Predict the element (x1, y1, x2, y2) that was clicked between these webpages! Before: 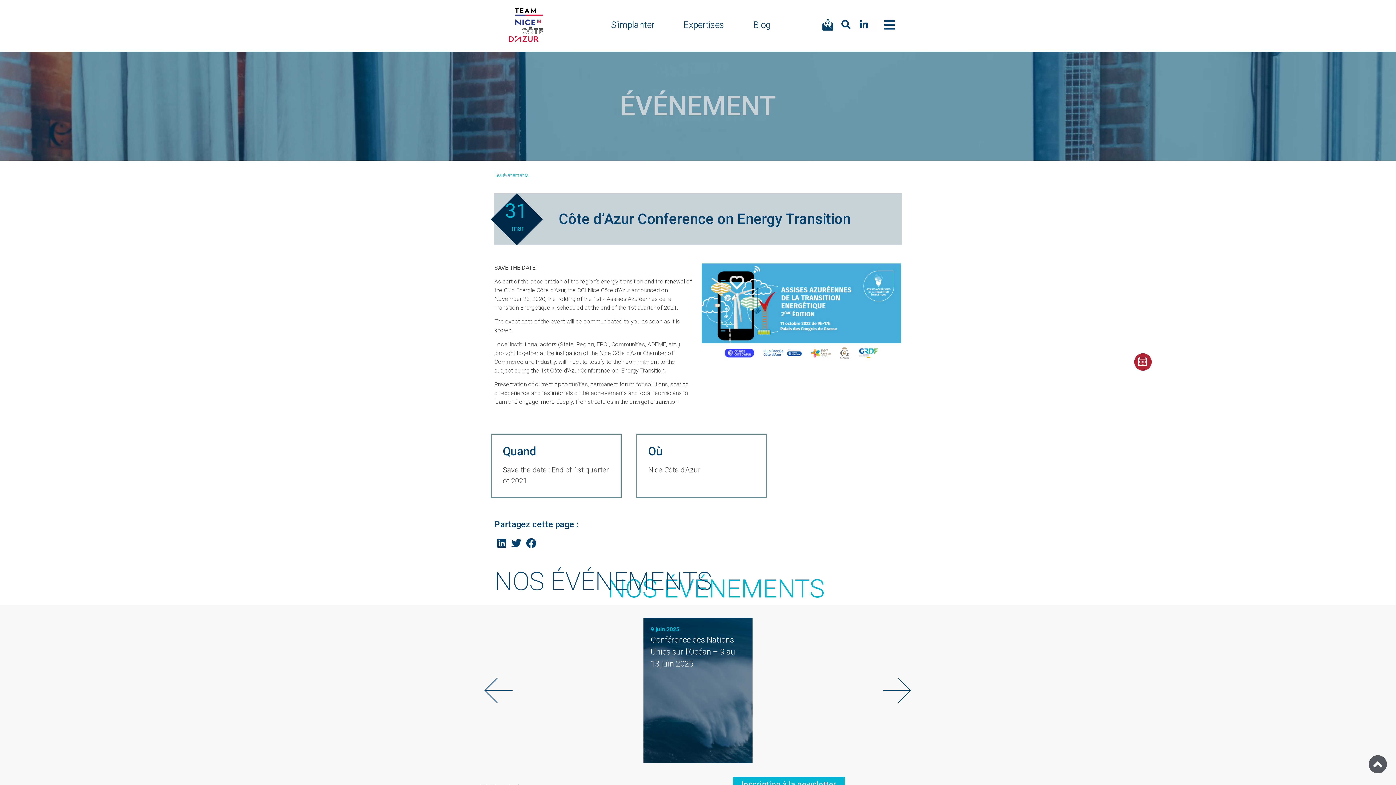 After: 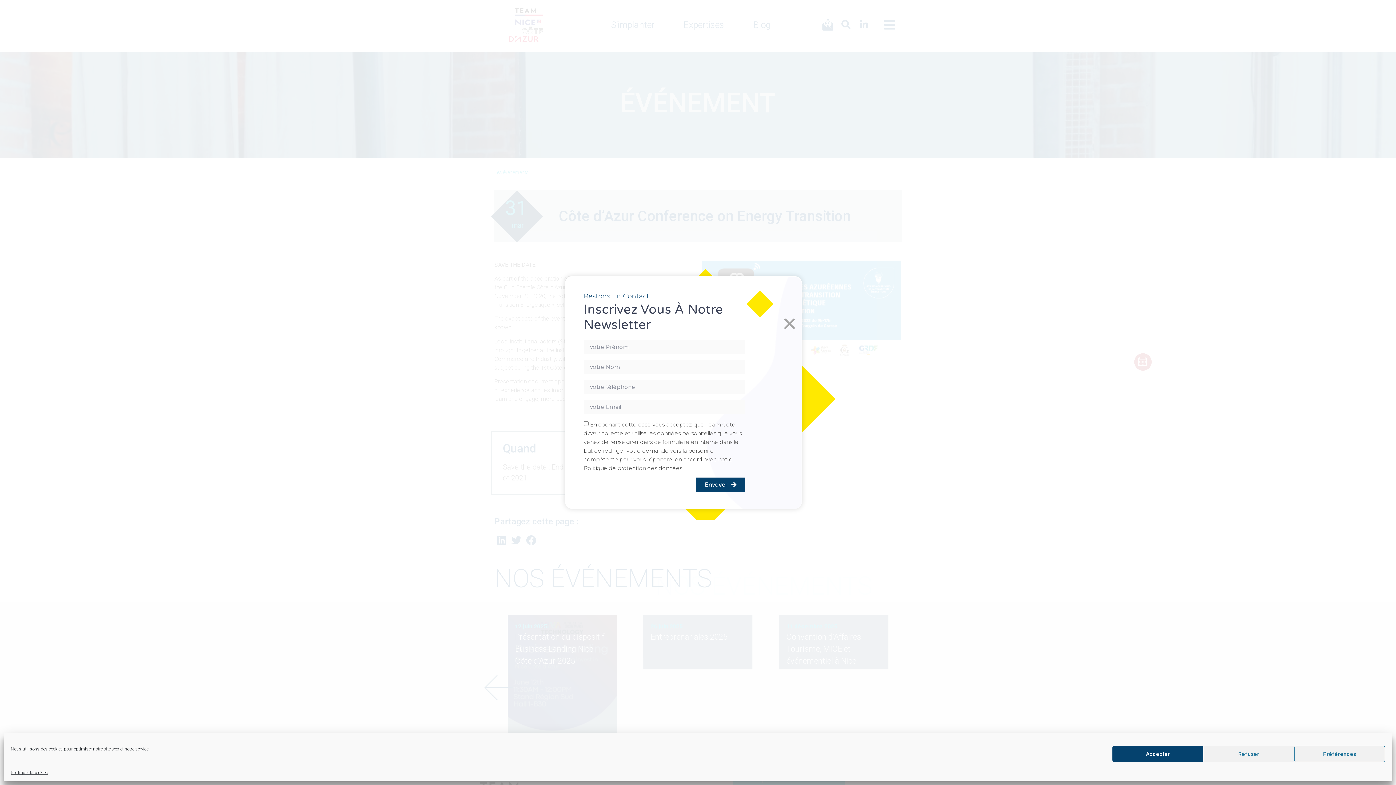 Action: label: Inscription à la newsletter bbox: (733, 777, 845, 793)